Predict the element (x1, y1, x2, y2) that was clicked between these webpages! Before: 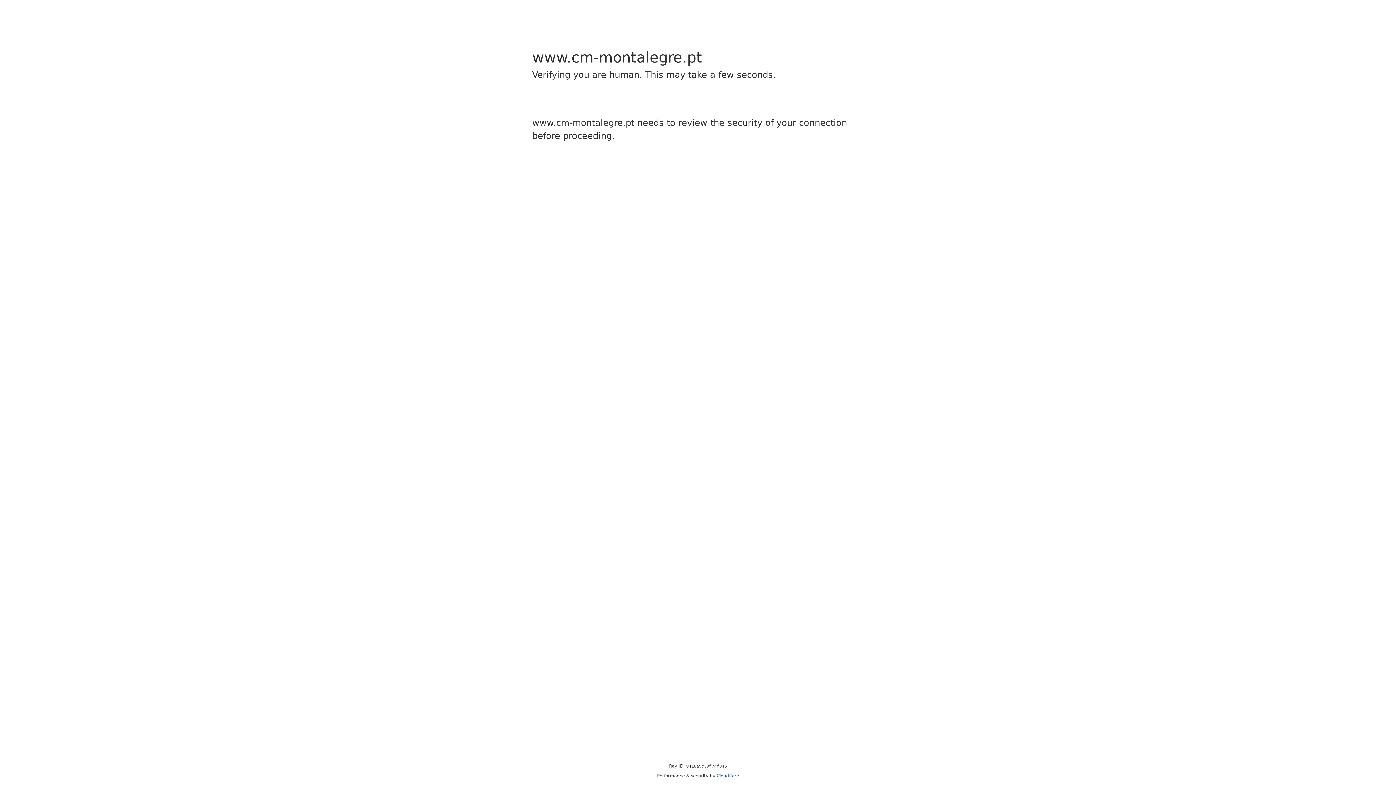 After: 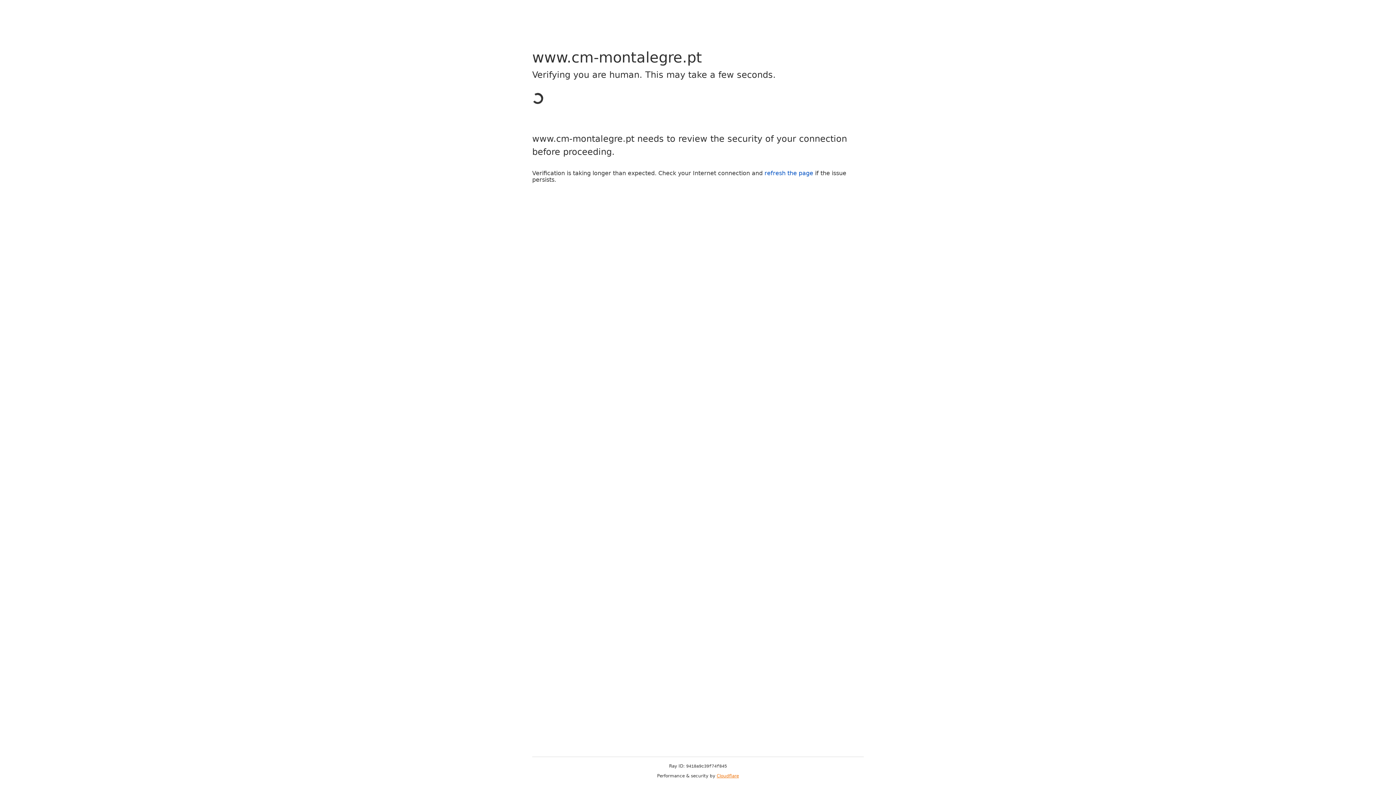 Action: bbox: (716, 773, 739, 778) label: Cloudflare